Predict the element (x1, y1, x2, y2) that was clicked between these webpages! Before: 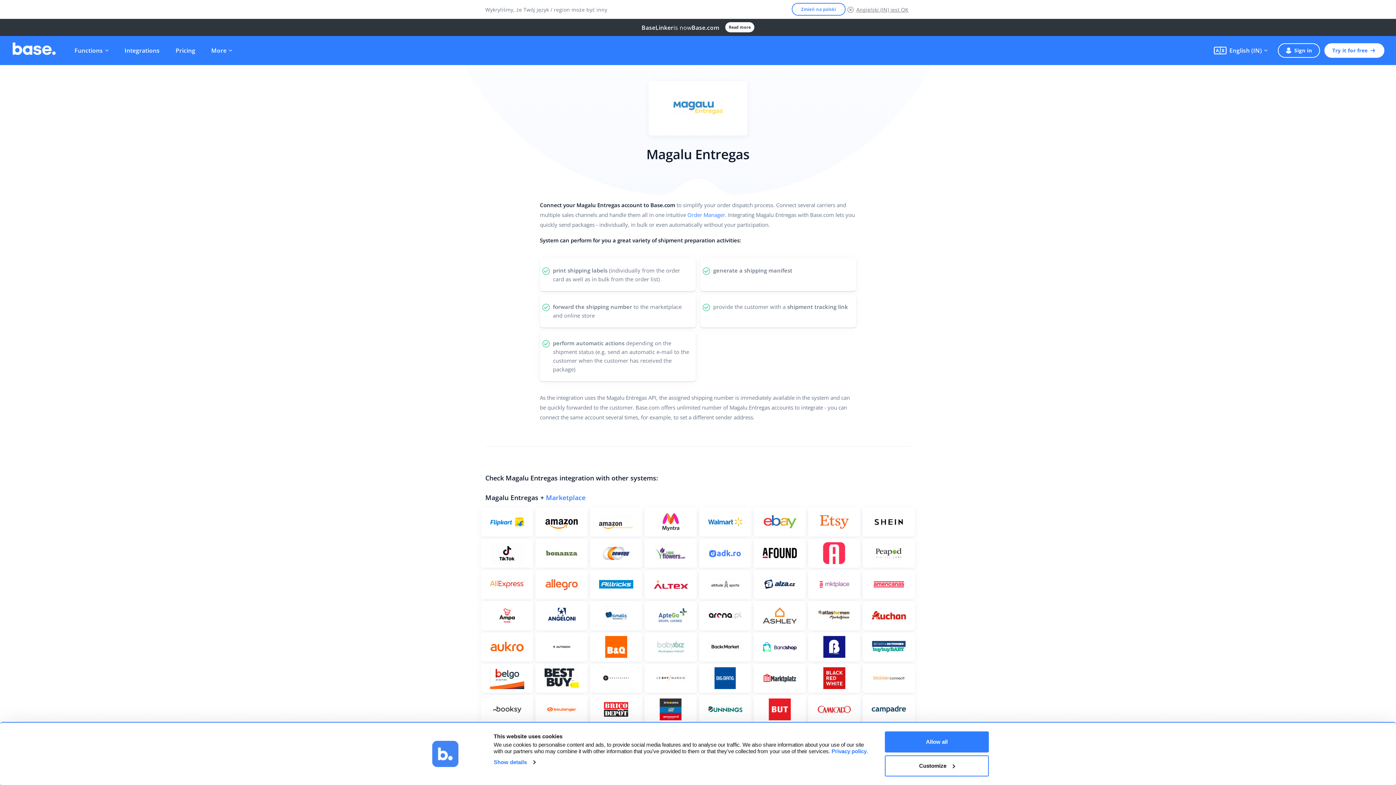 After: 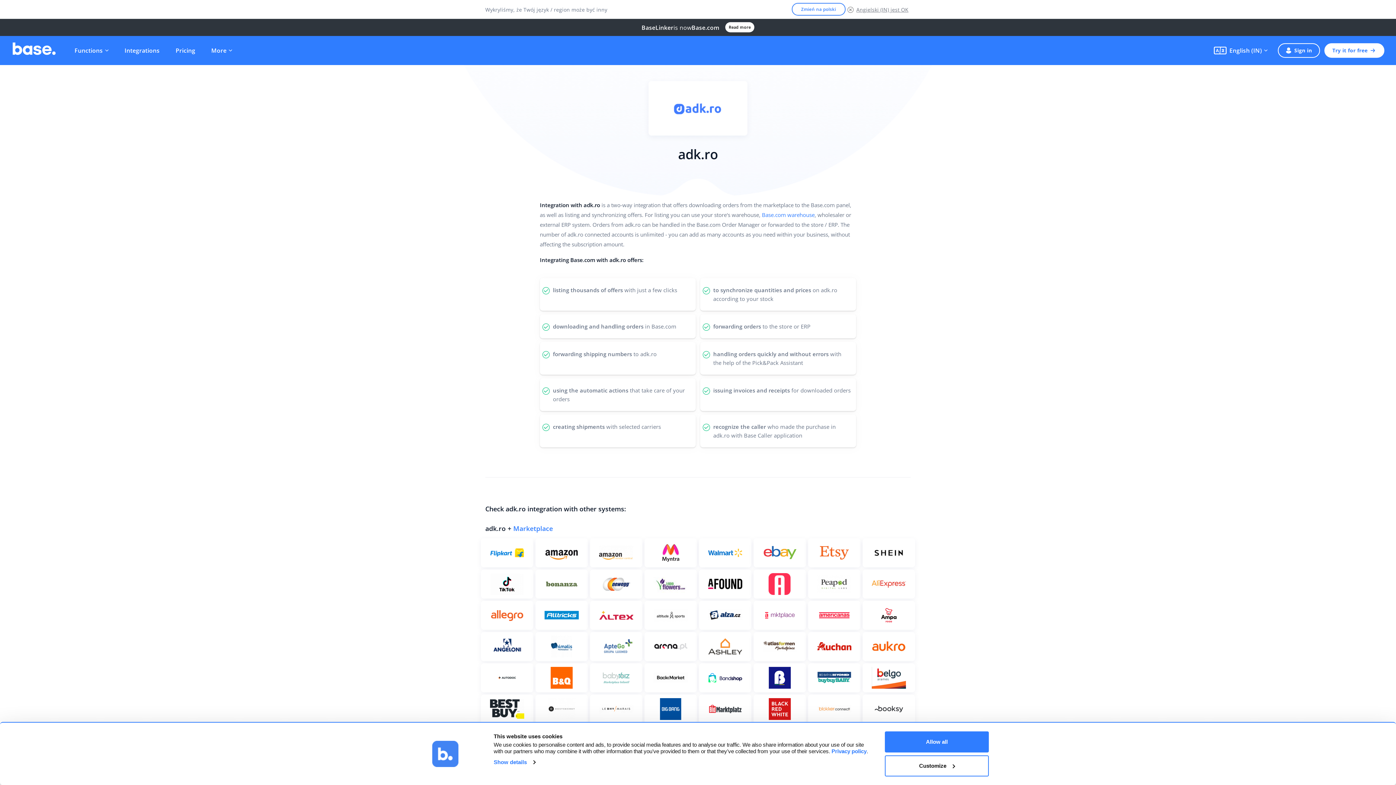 Action: label: See more bbox: (699, 538, 751, 568)